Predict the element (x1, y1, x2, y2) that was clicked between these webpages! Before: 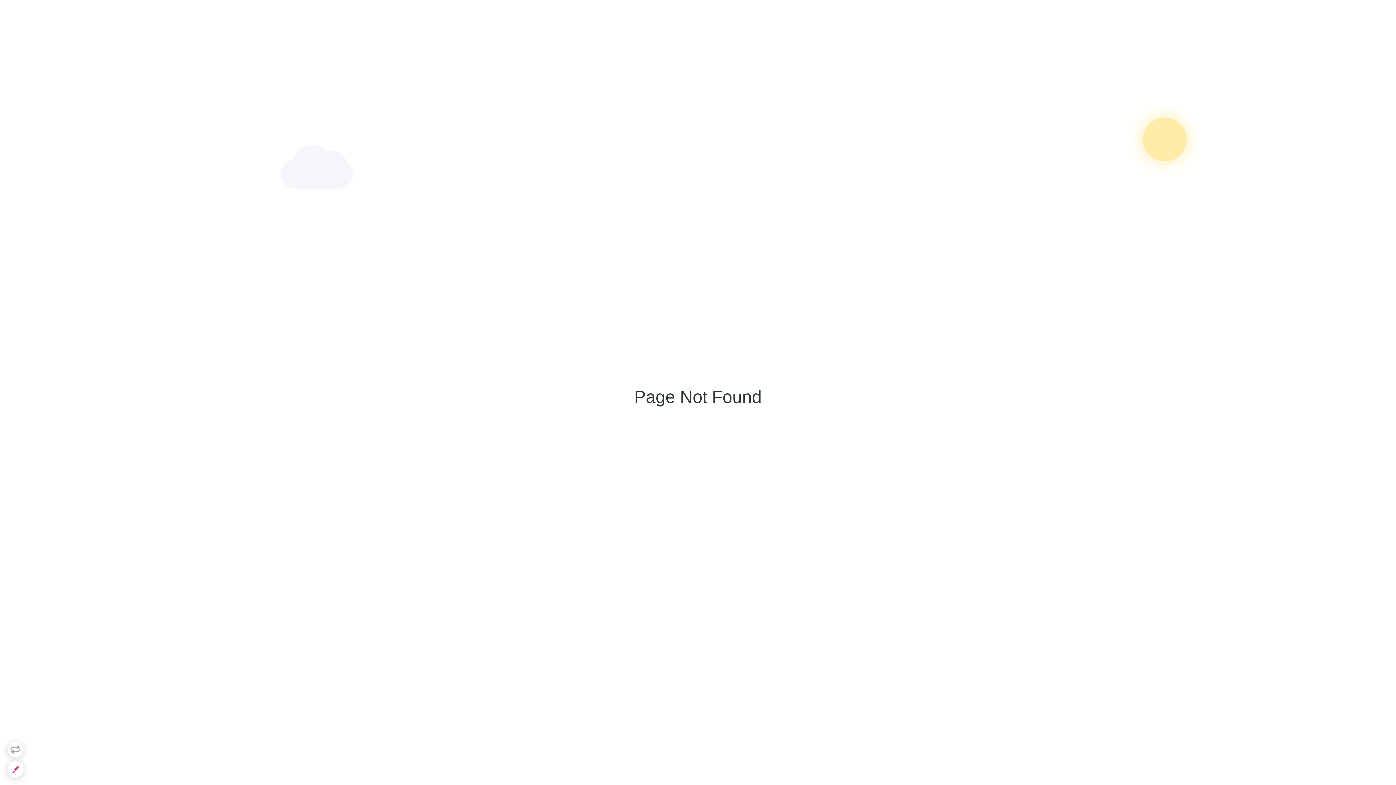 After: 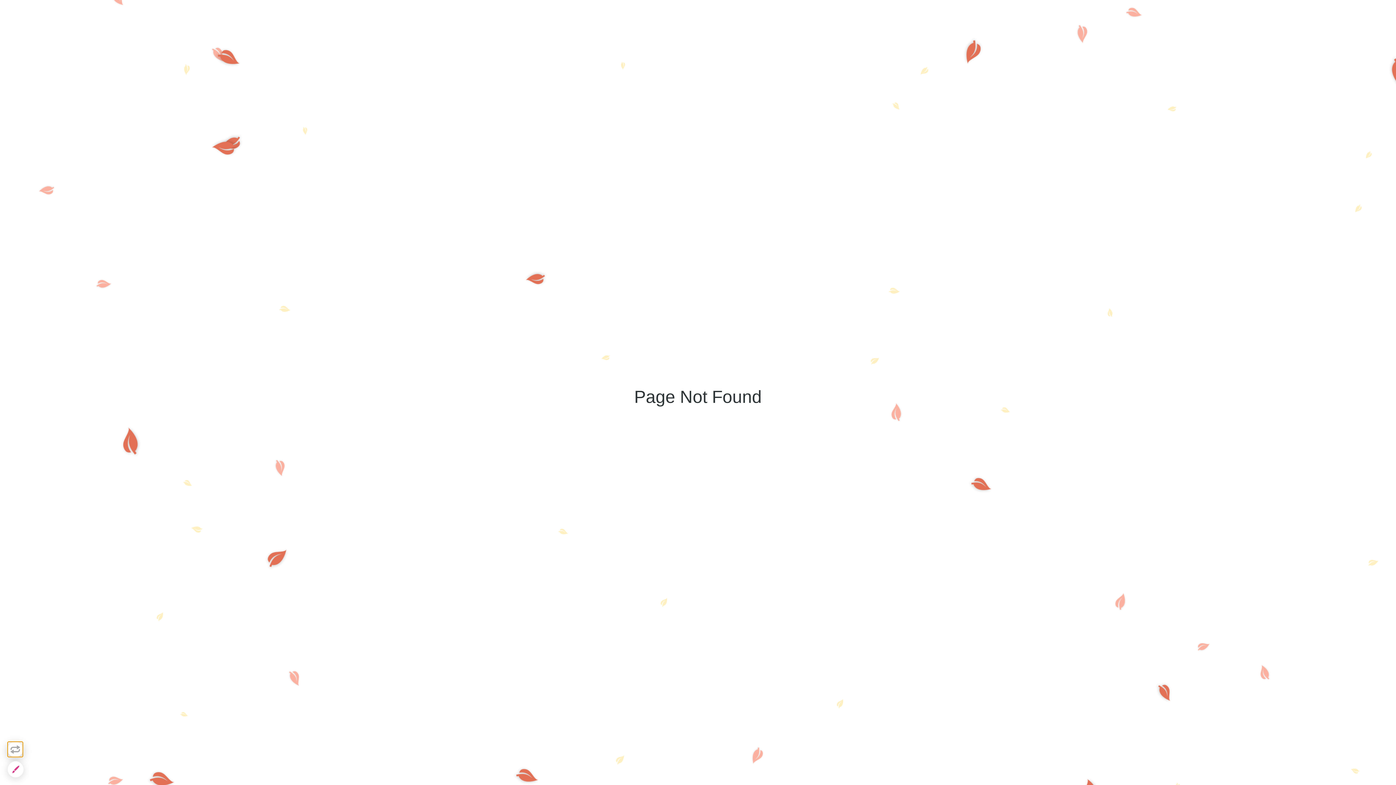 Action: bbox: (7, 741, 23, 757)